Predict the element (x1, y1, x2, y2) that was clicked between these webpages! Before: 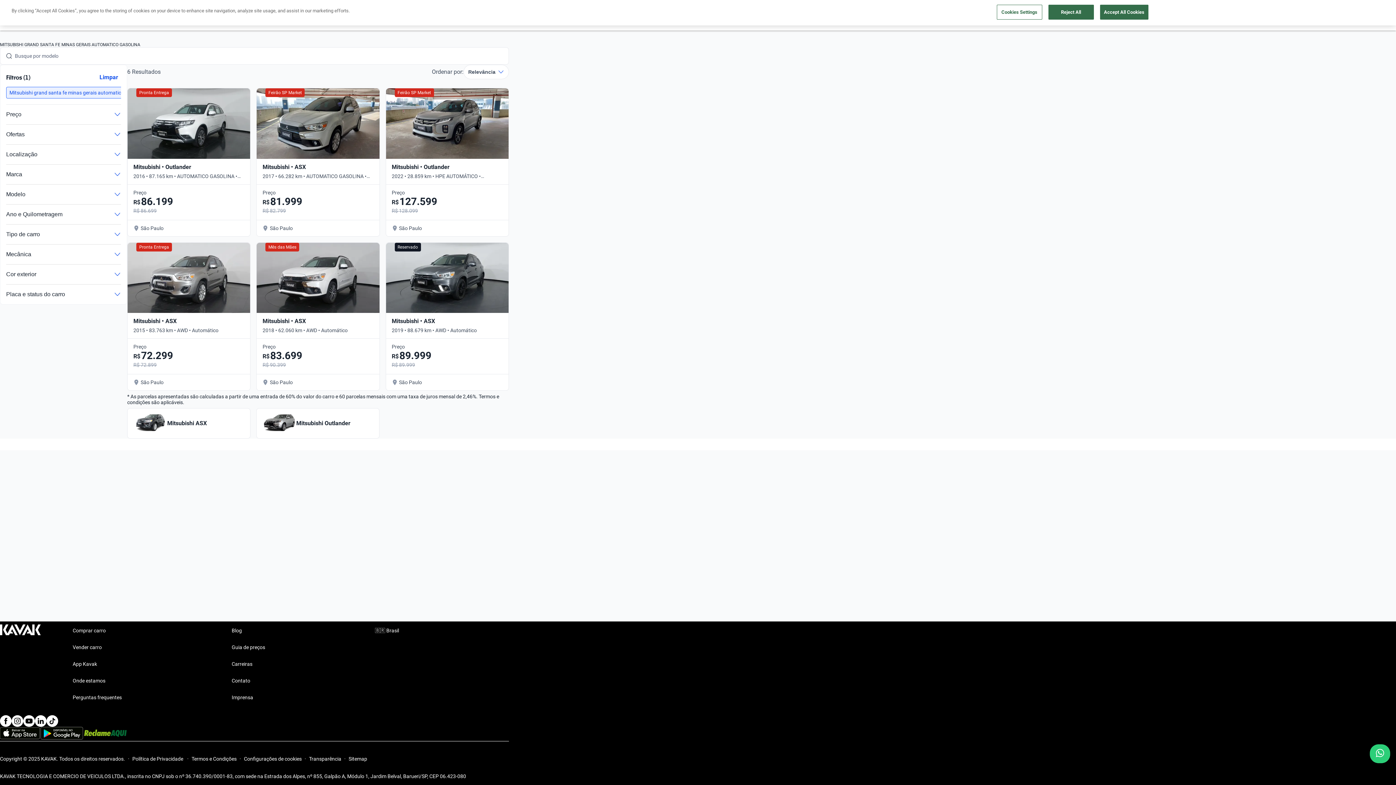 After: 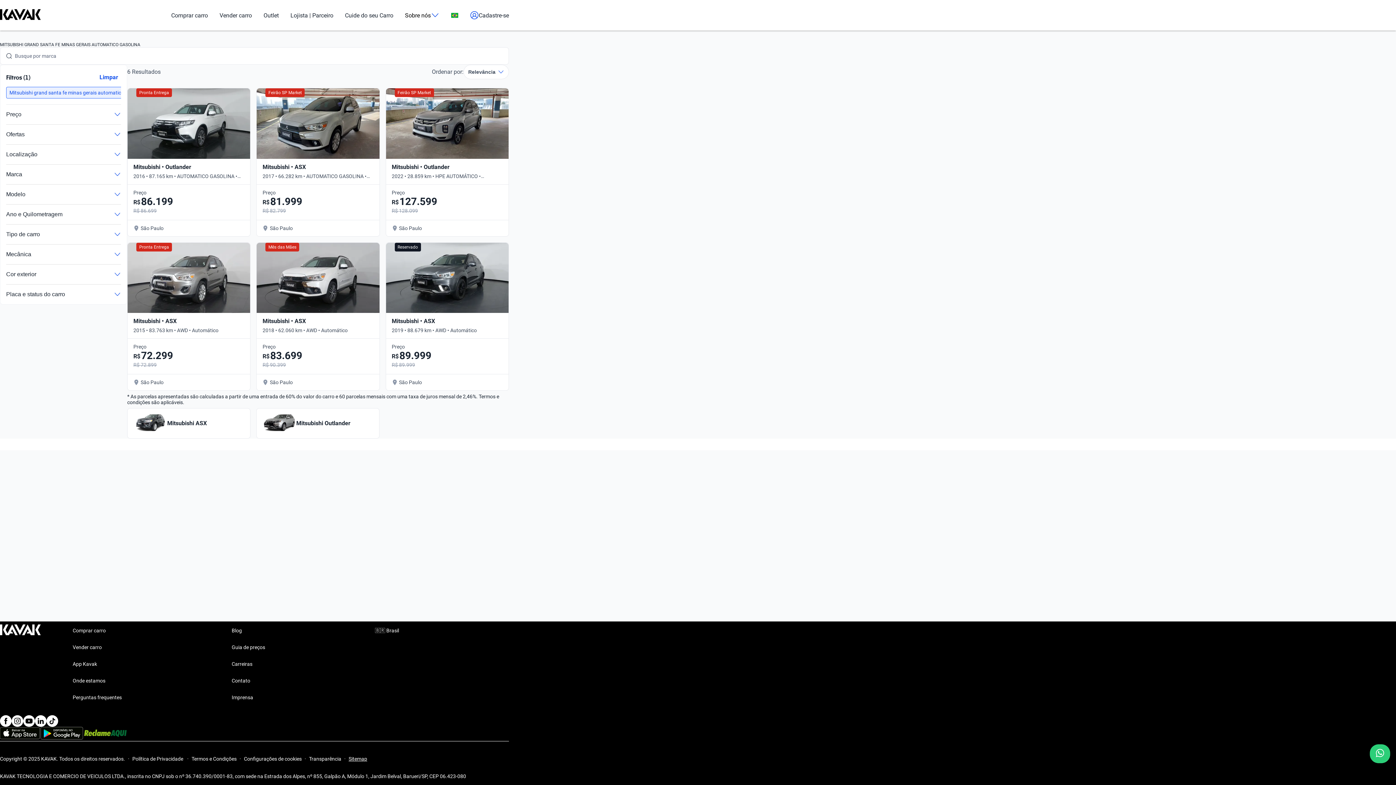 Action: bbox: (348, 756, 367, 762) label: Sitemap